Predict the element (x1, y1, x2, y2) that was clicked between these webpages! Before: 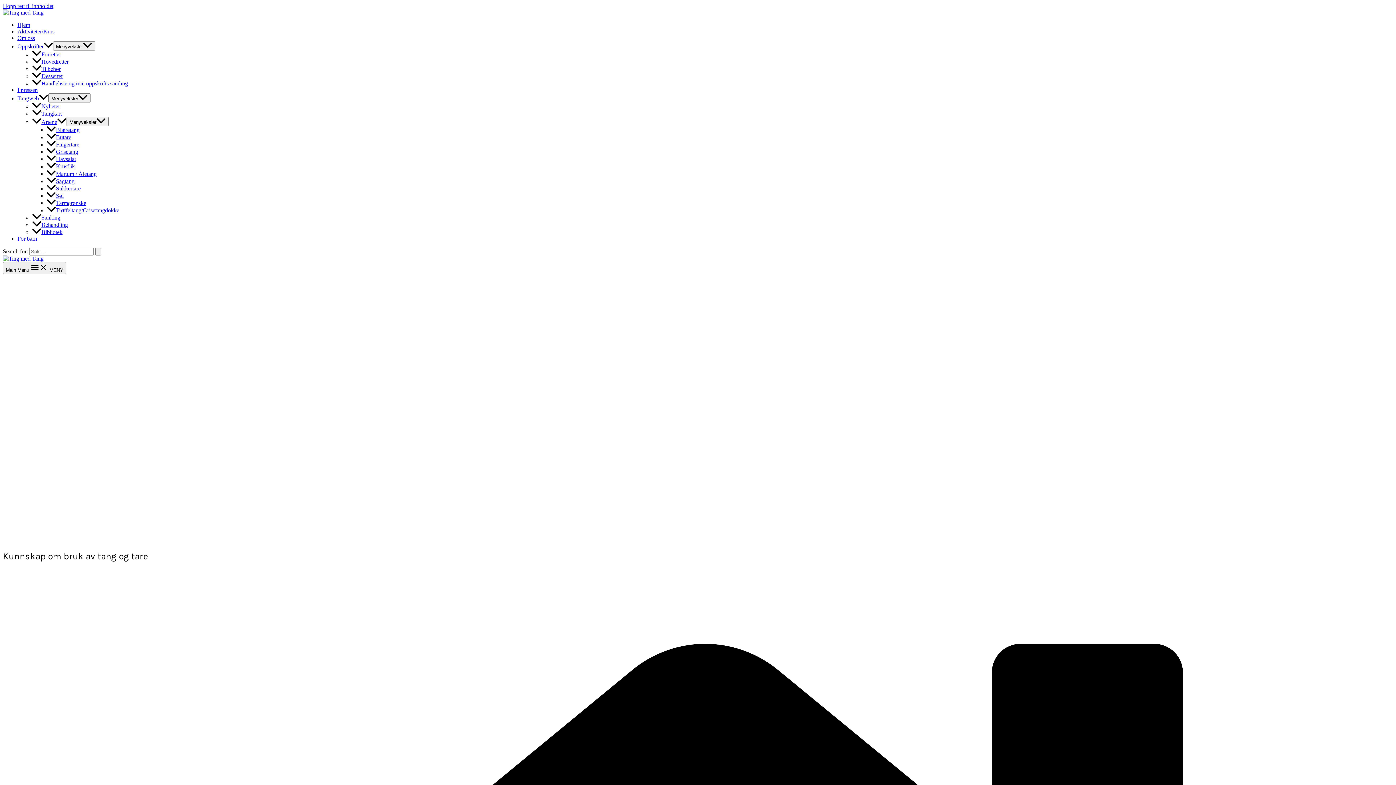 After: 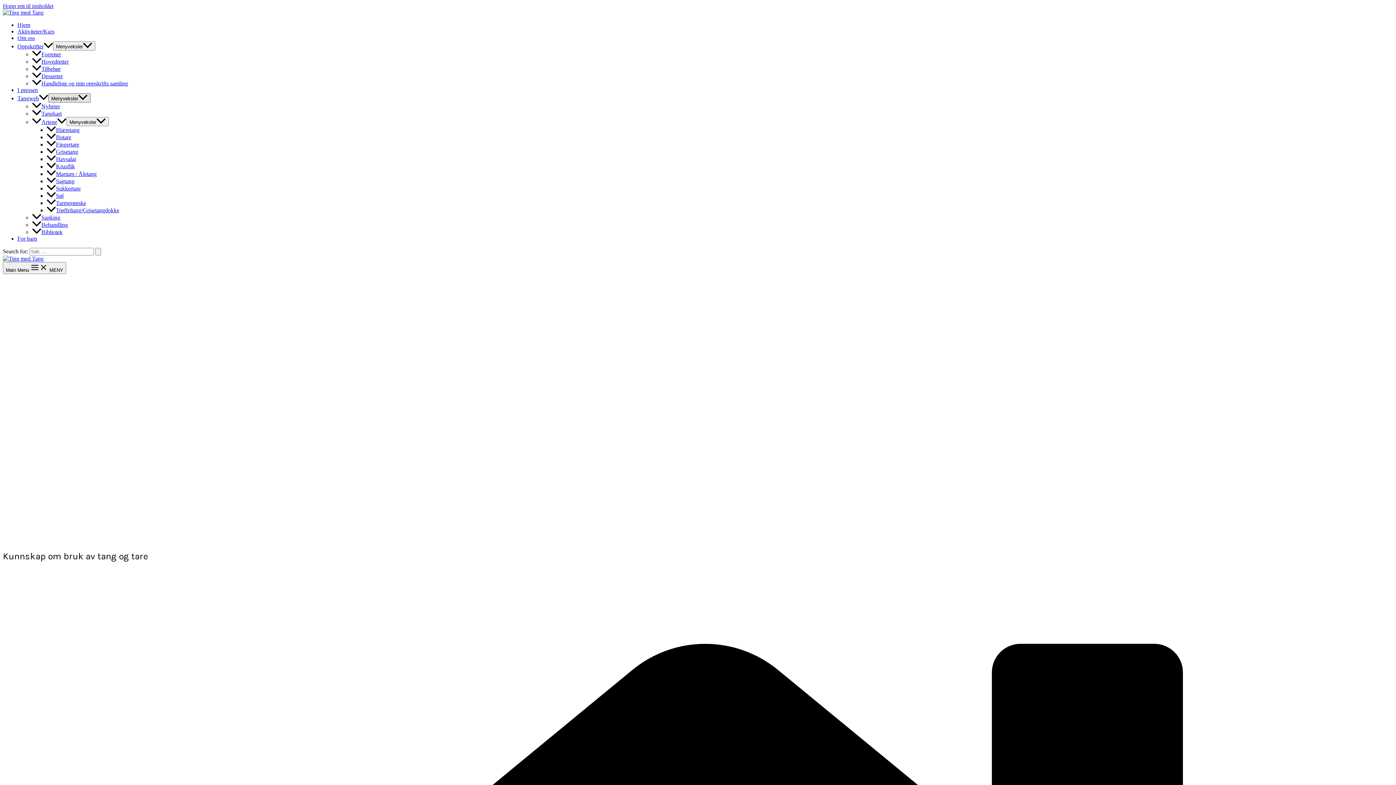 Action: bbox: (48, 93, 90, 102) label: Menyveksler